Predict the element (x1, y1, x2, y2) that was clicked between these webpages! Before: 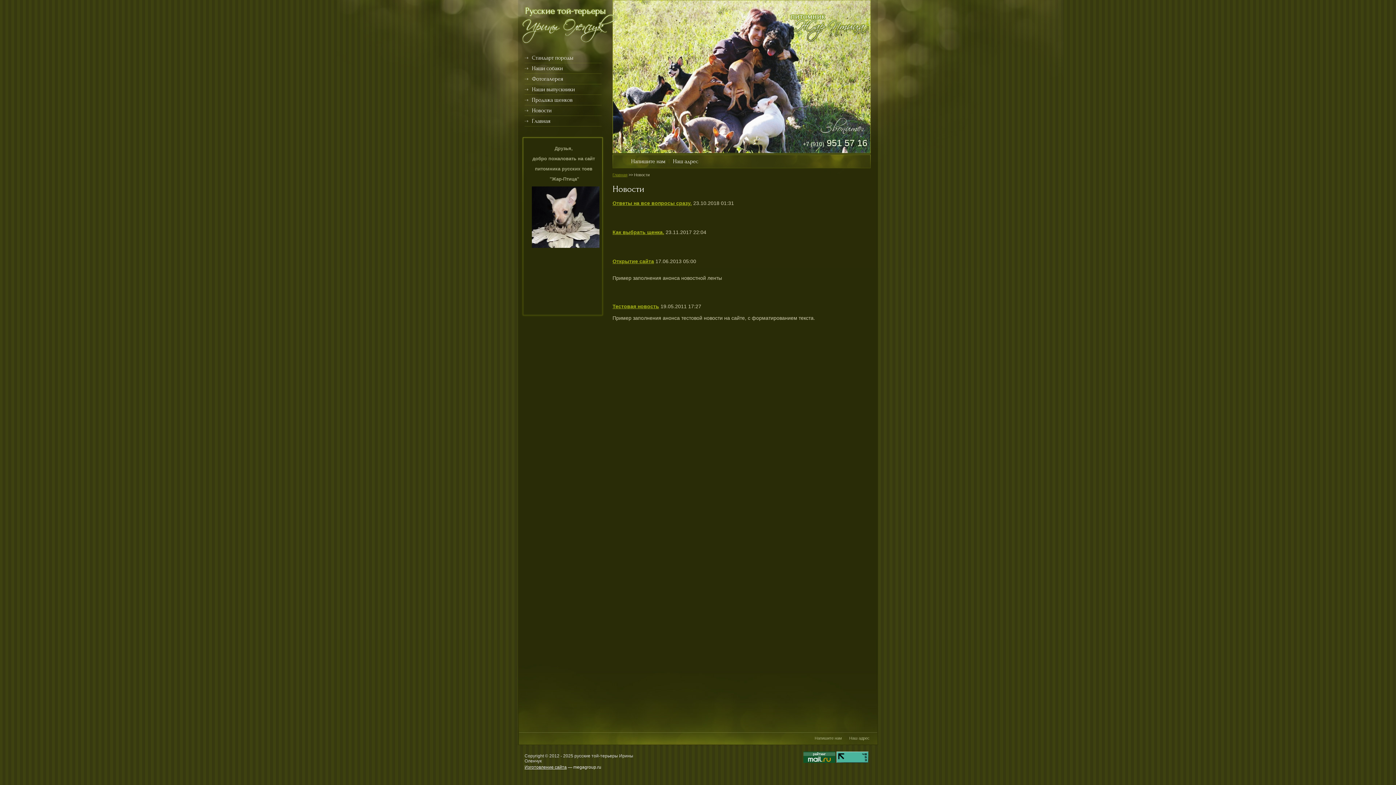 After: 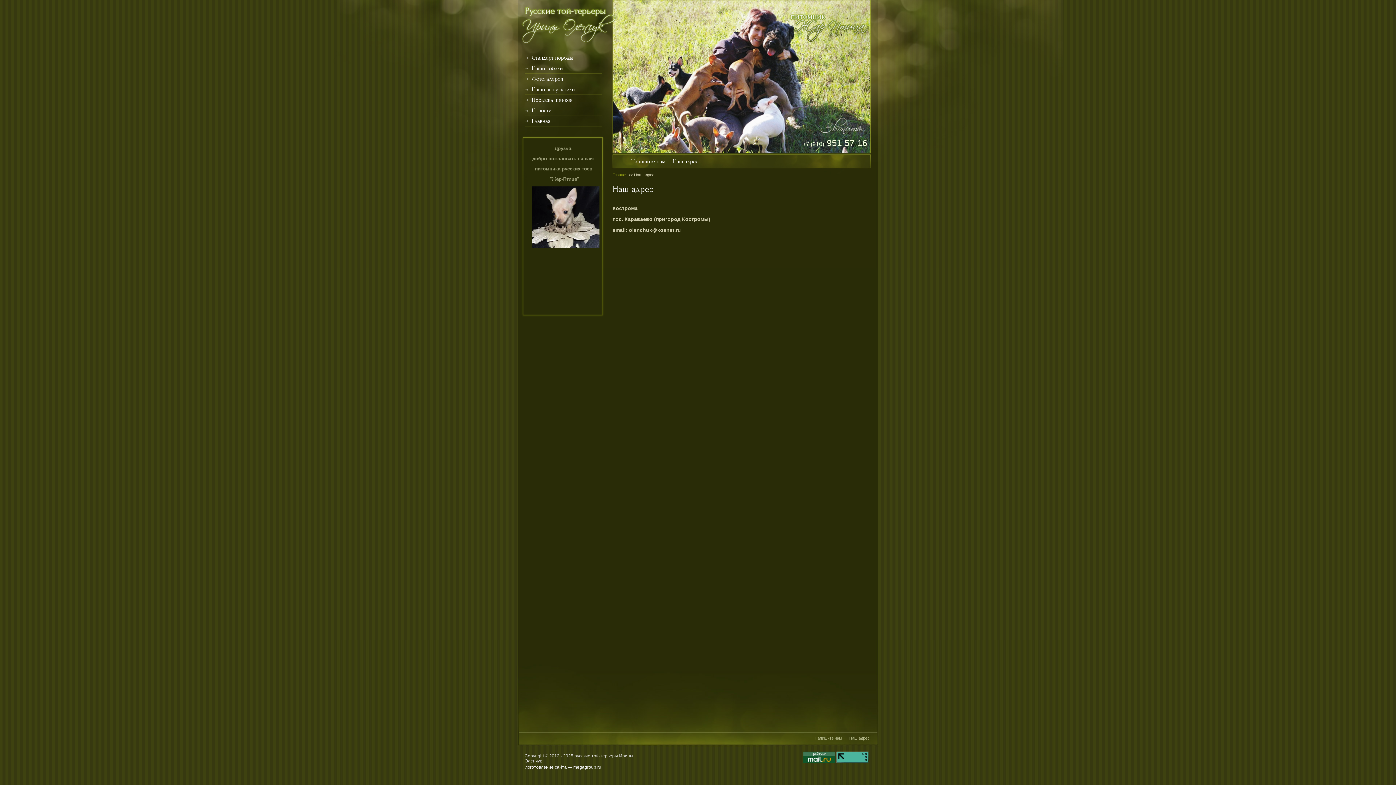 Action: label: Наш адрес bbox: (671, 157, 700, 165)